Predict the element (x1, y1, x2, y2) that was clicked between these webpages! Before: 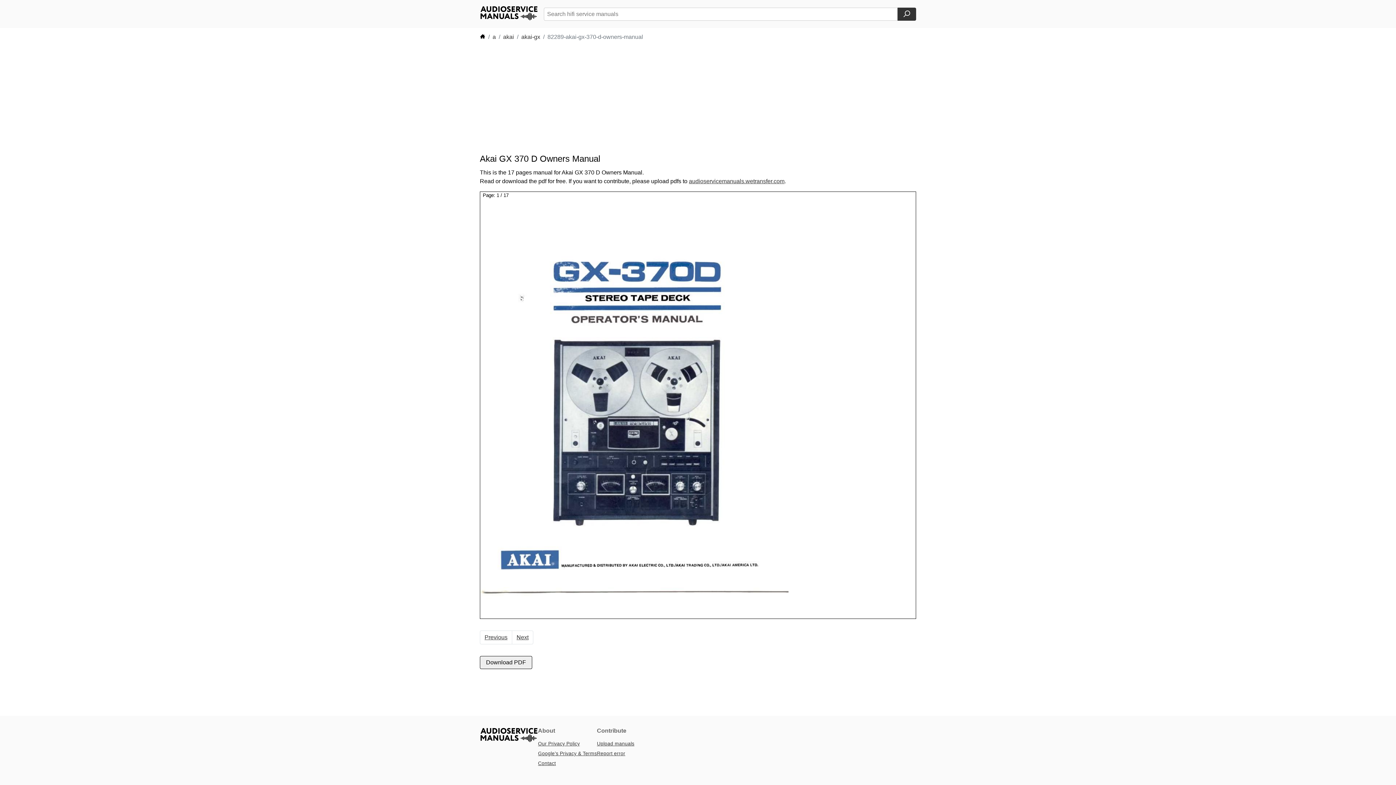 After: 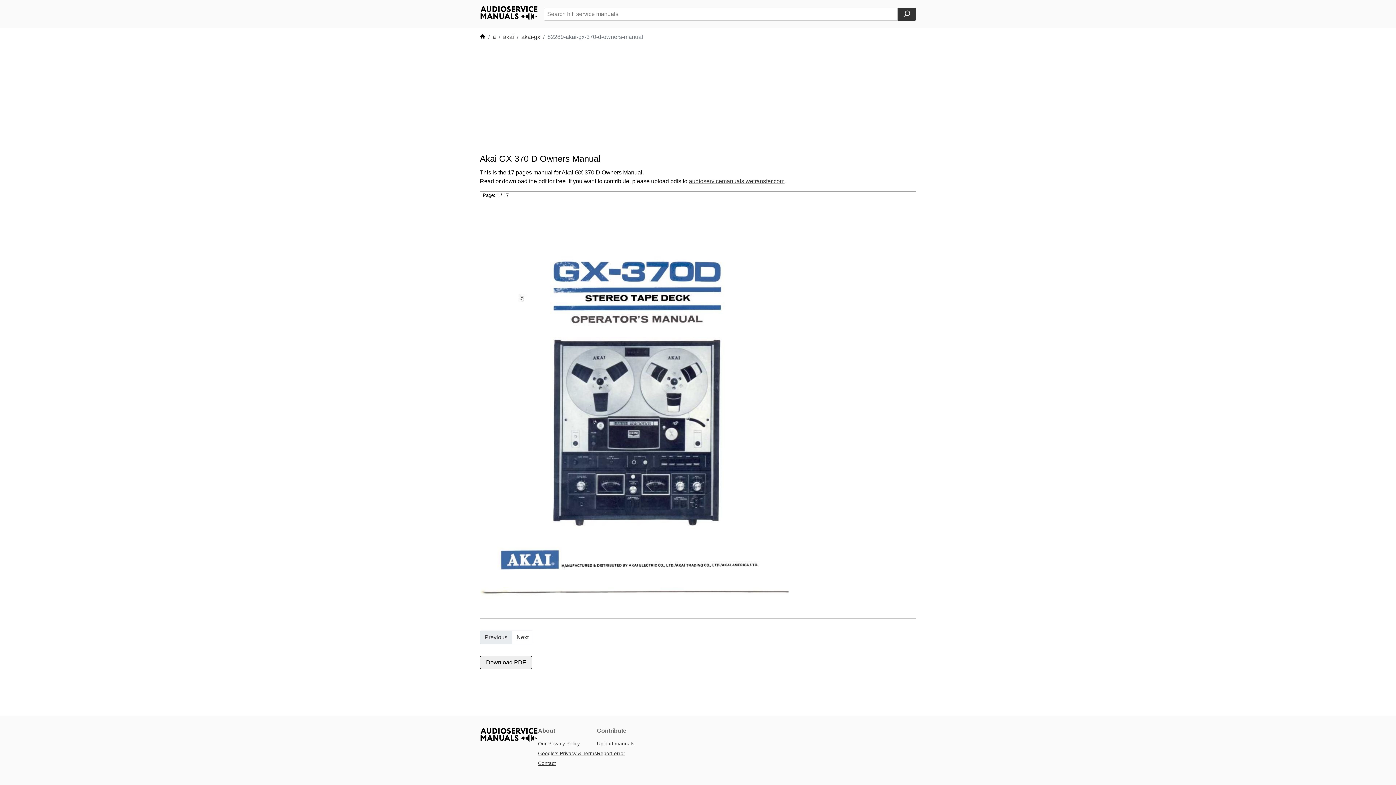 Action: label: Previous bbox: (480, 630, 512, 644)